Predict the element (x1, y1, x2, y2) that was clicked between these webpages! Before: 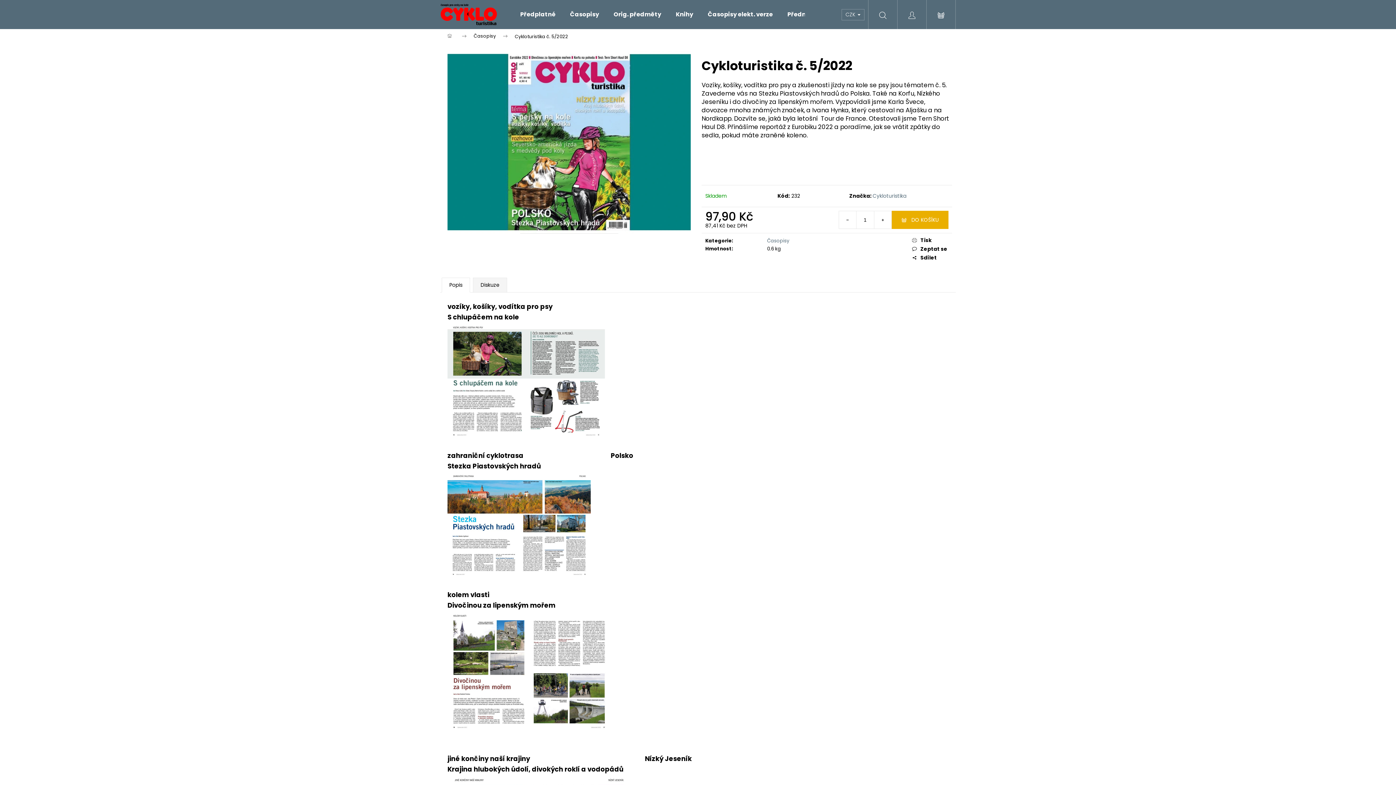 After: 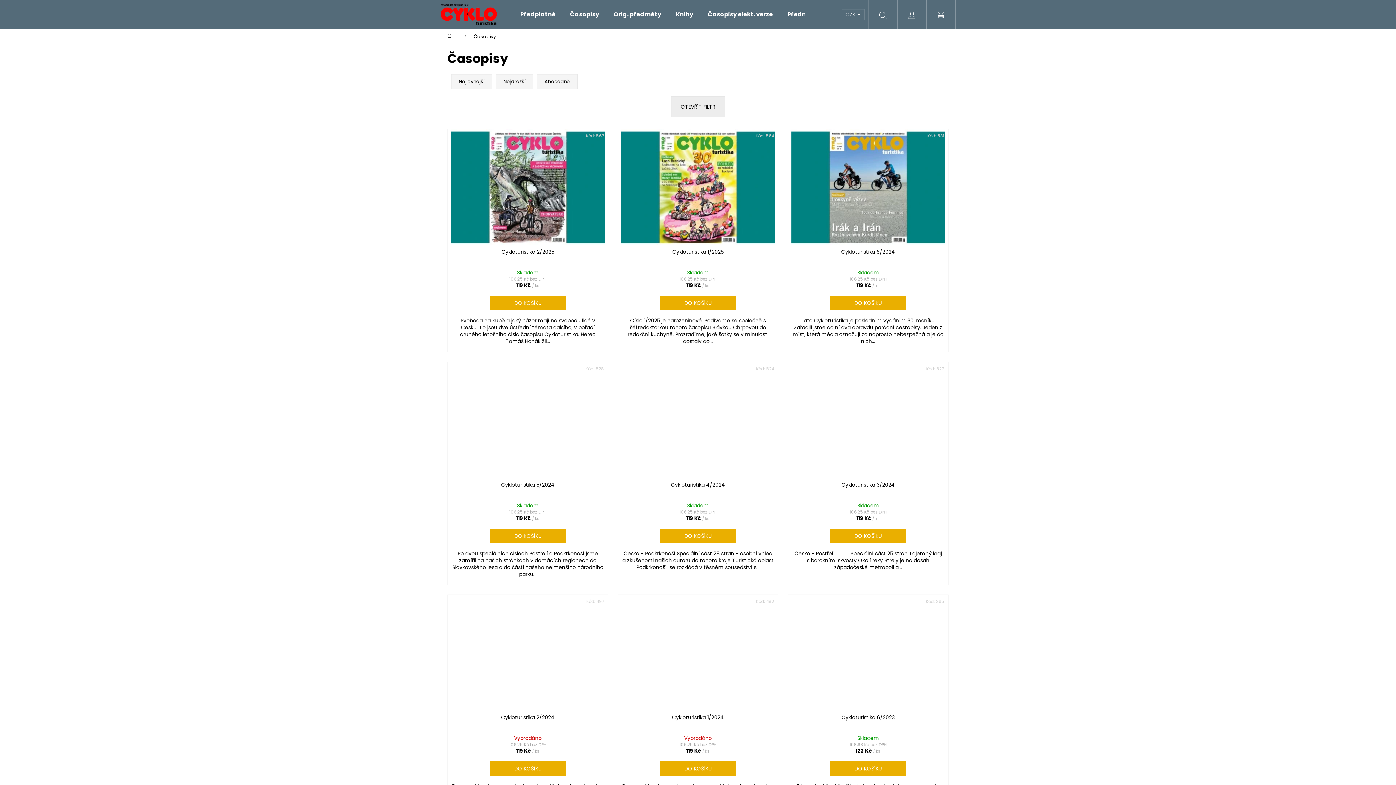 Action: bbox: (466, 29, 507, 43) label: Časopisy